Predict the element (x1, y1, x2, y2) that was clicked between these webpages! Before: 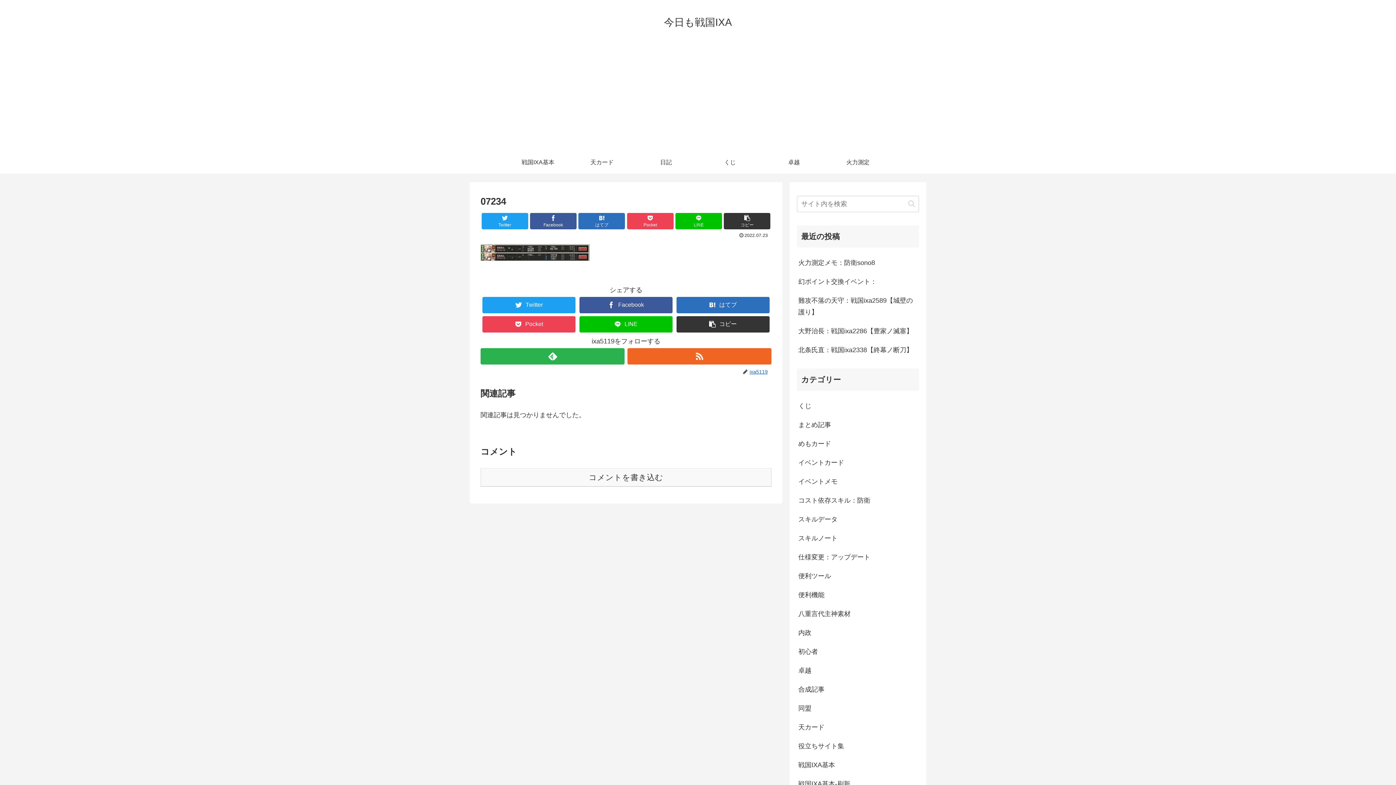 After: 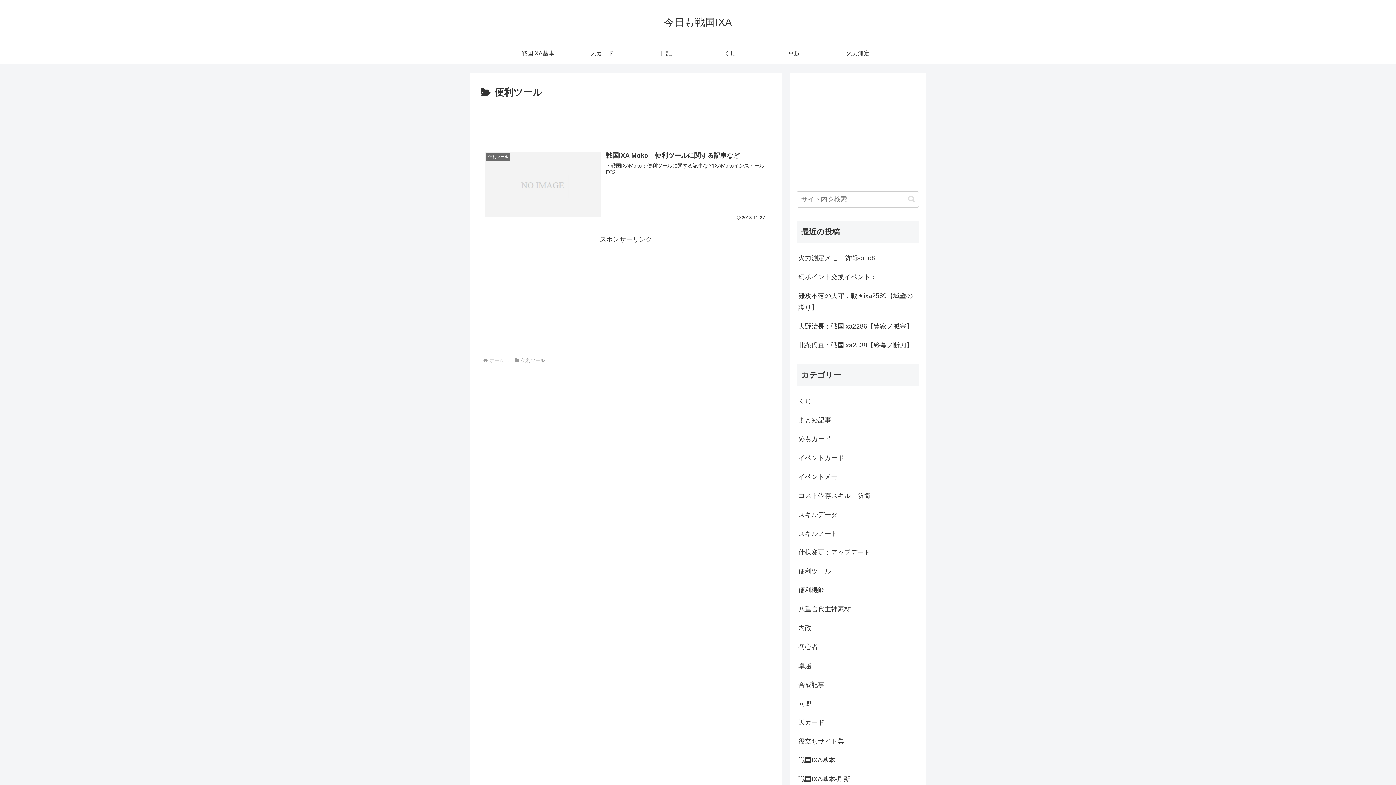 Action: label: 便利ツール bbox: (797, 566, 919, 585)